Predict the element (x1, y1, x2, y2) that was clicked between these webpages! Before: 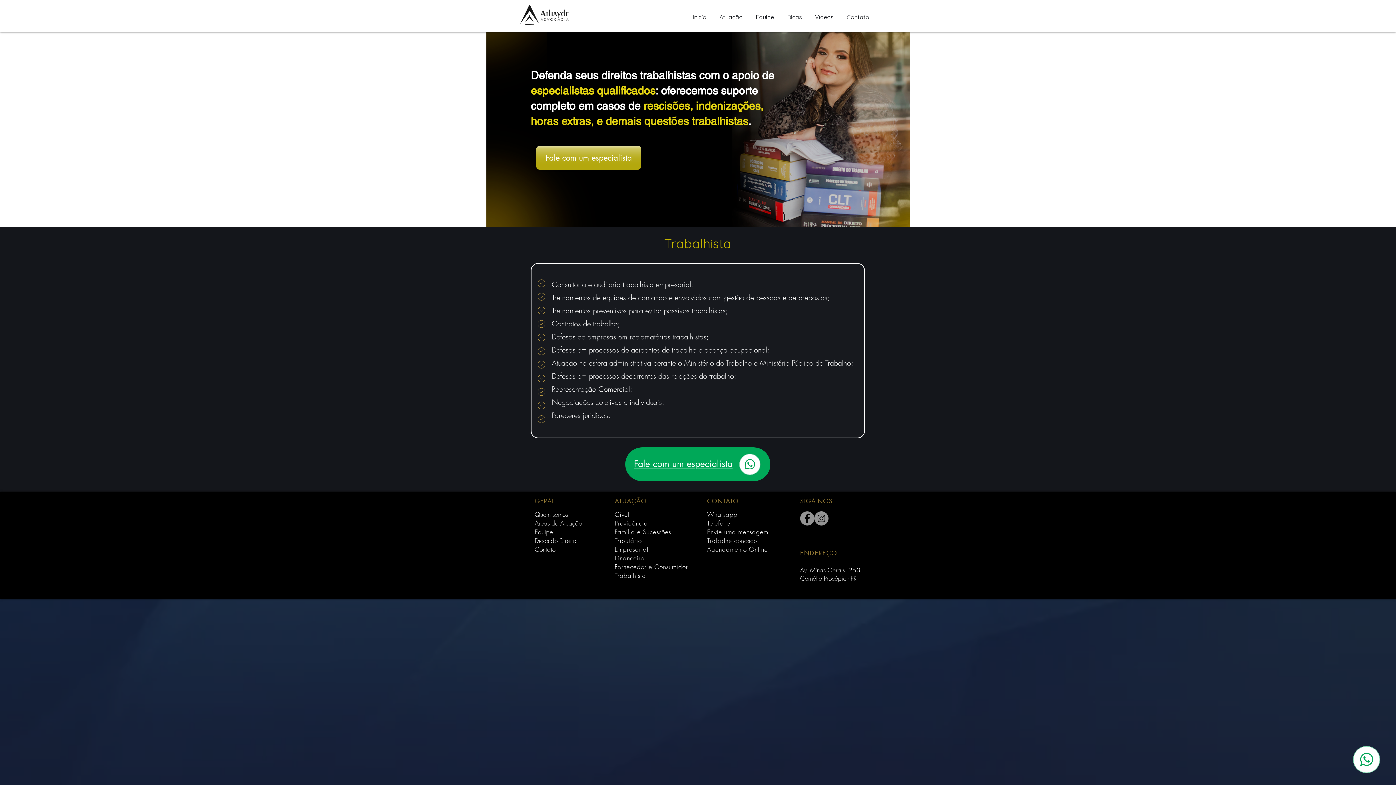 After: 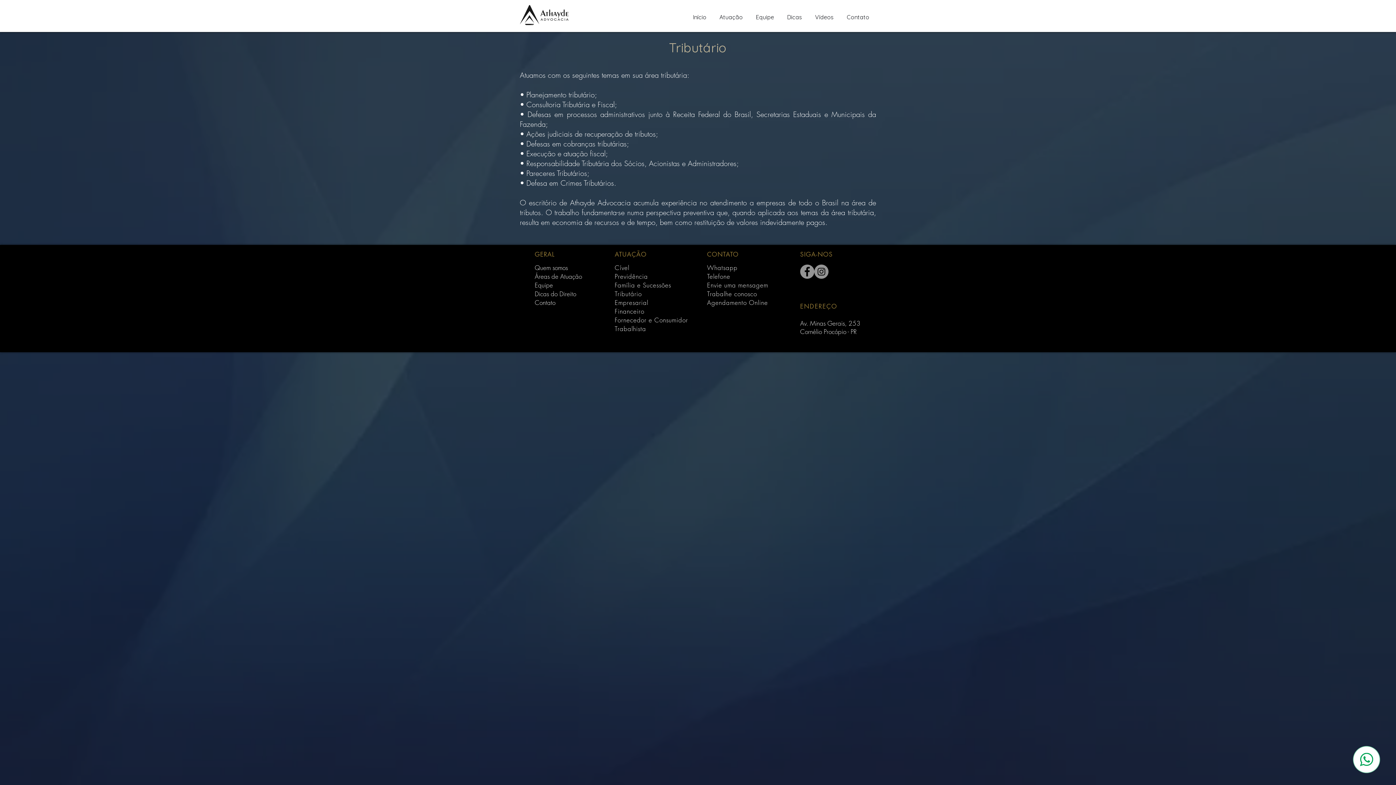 Action: bbox: (614, 537, 642, 545) label: Tributário